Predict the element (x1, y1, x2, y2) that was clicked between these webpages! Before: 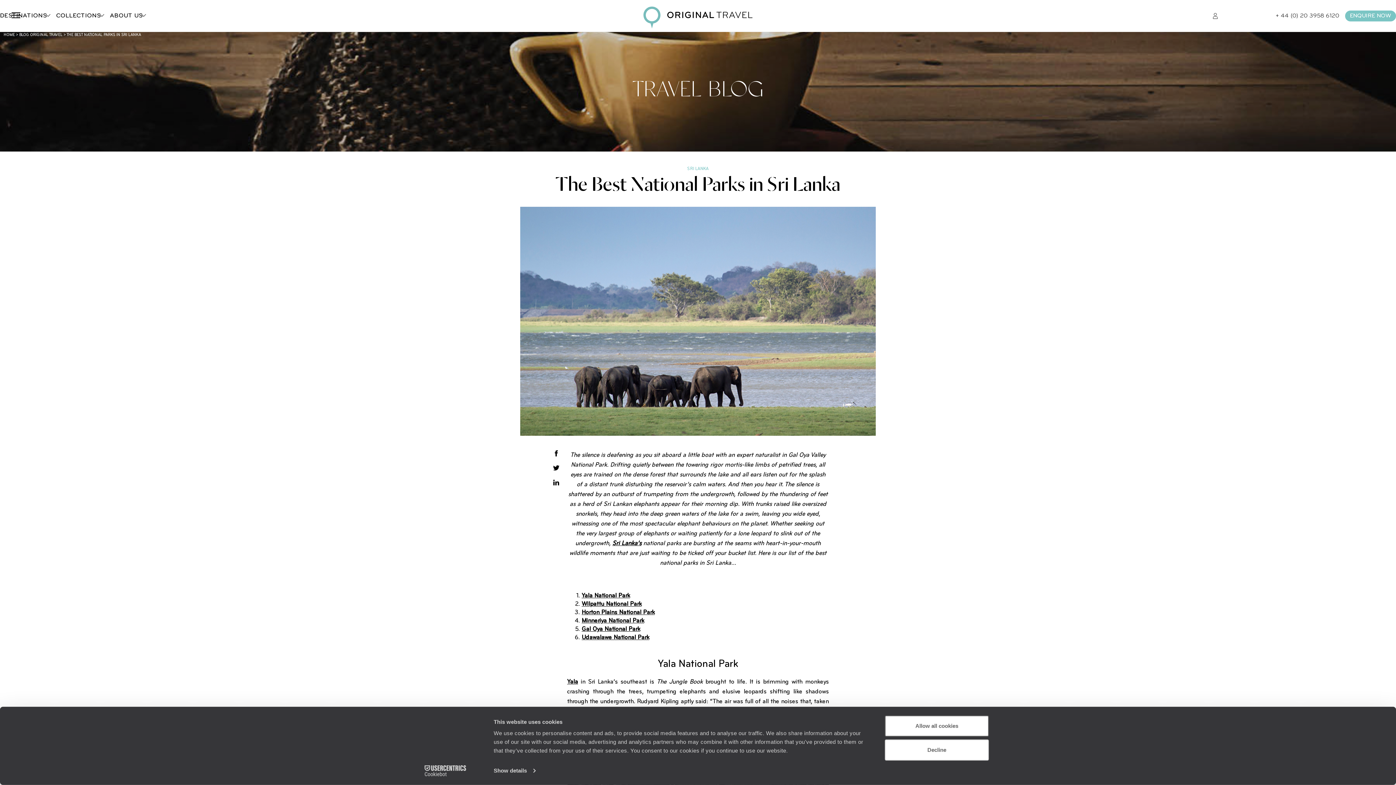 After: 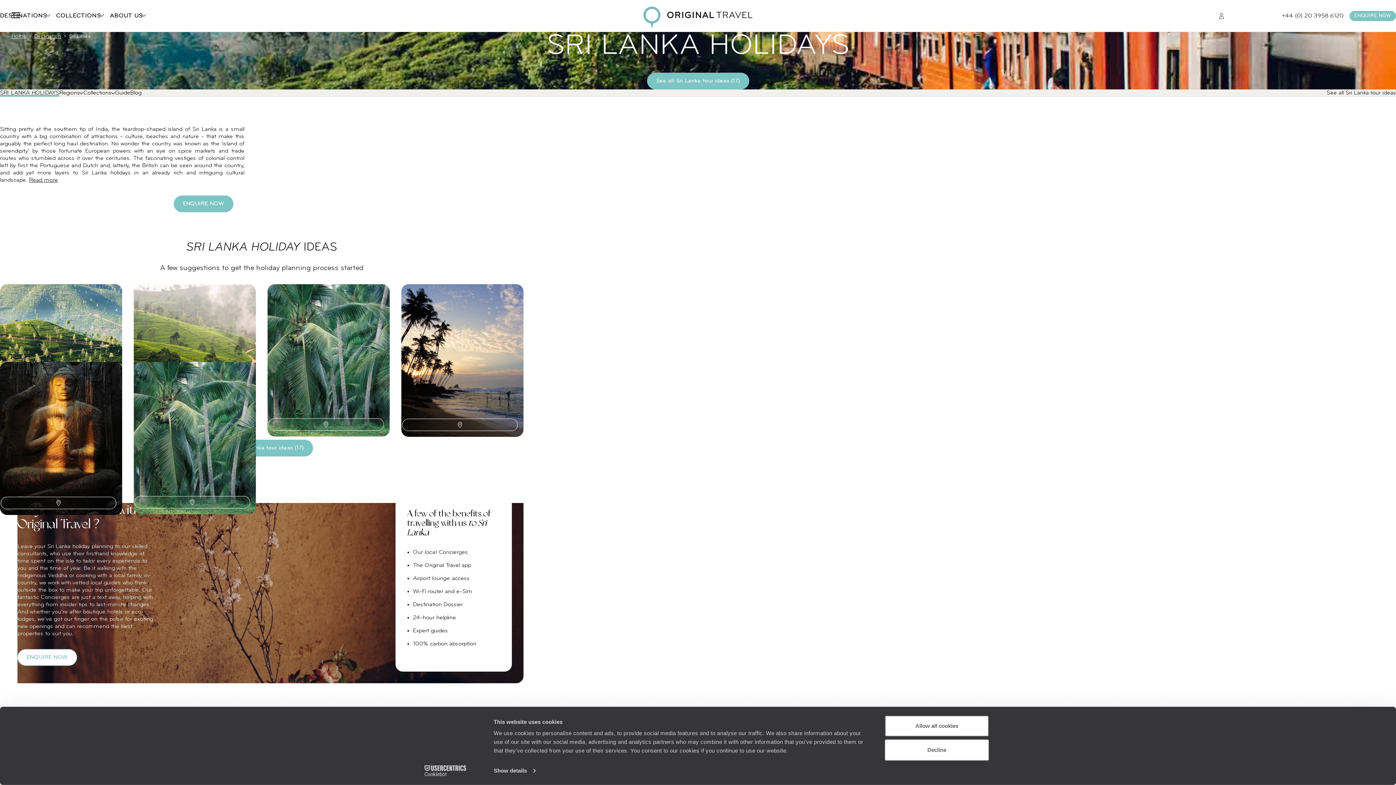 Action: bbox: (612, 666, 641, 673) label: Sri Lanka’s